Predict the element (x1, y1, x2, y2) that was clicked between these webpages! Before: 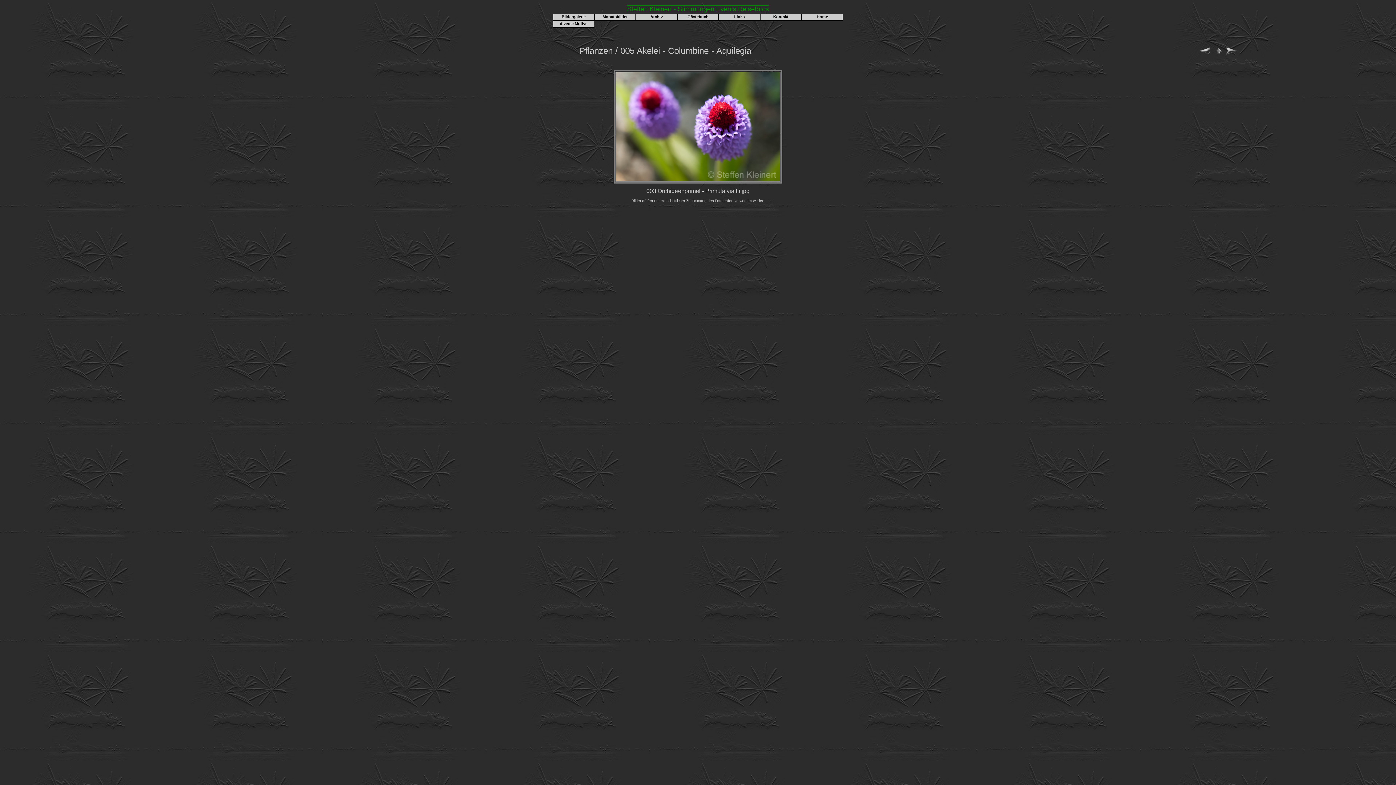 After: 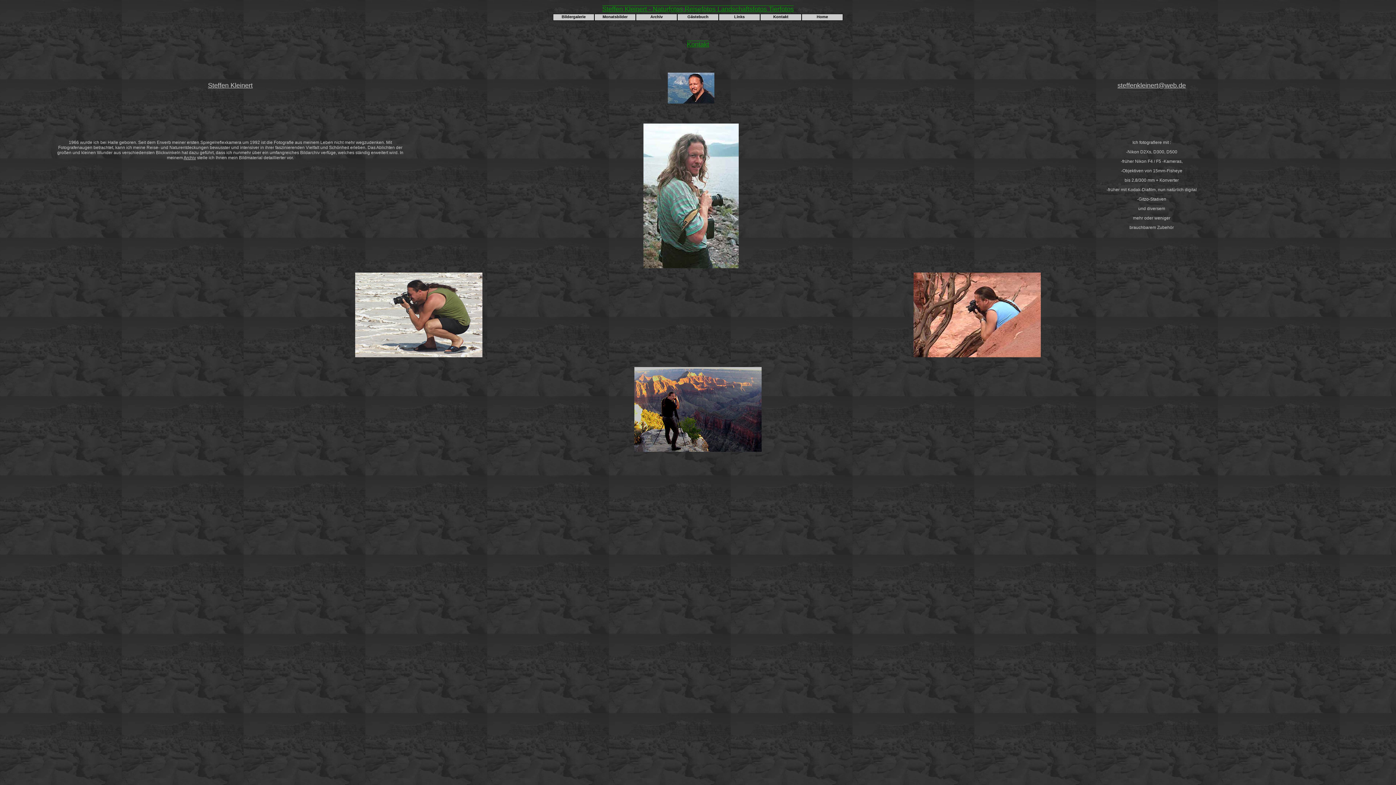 Action: bbox: (760, 13, 801, 20) label: Kontakt